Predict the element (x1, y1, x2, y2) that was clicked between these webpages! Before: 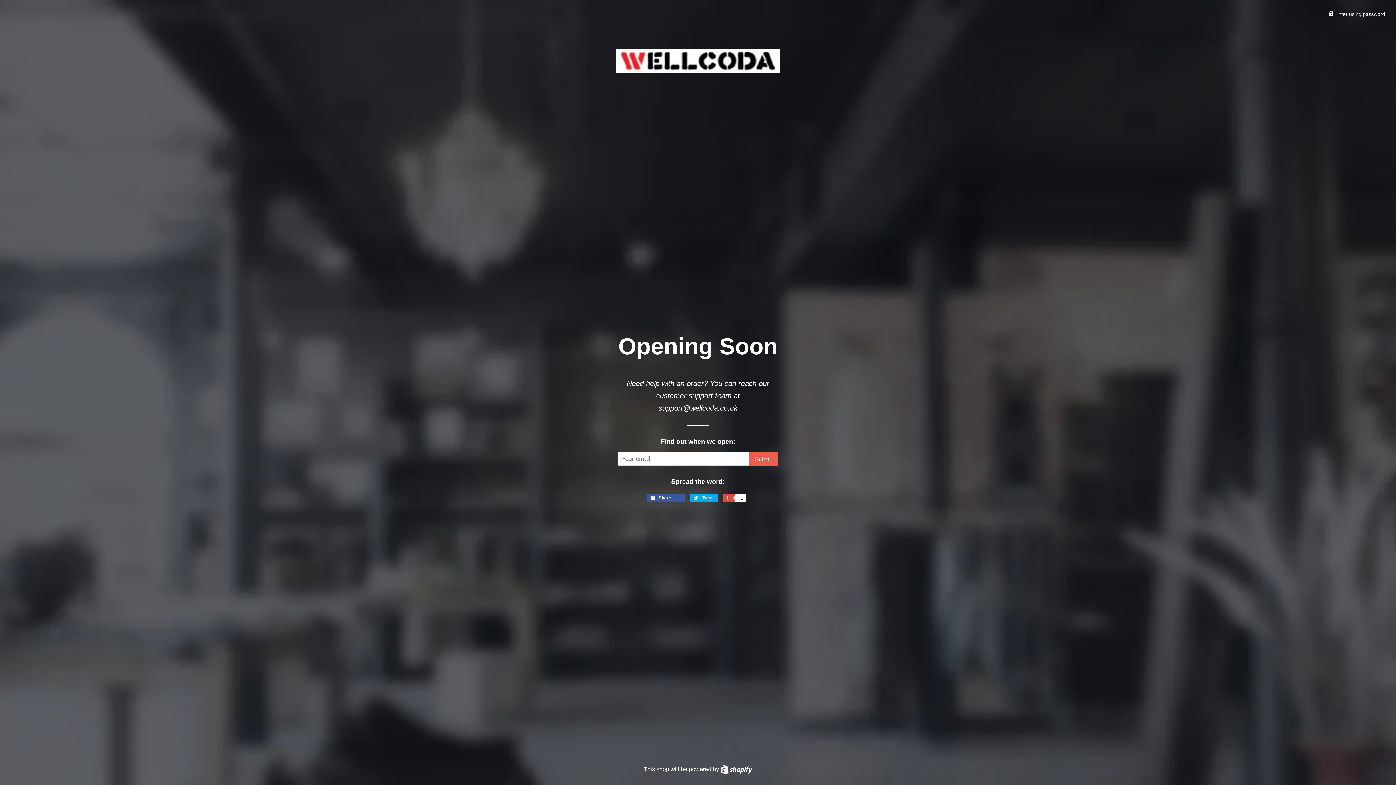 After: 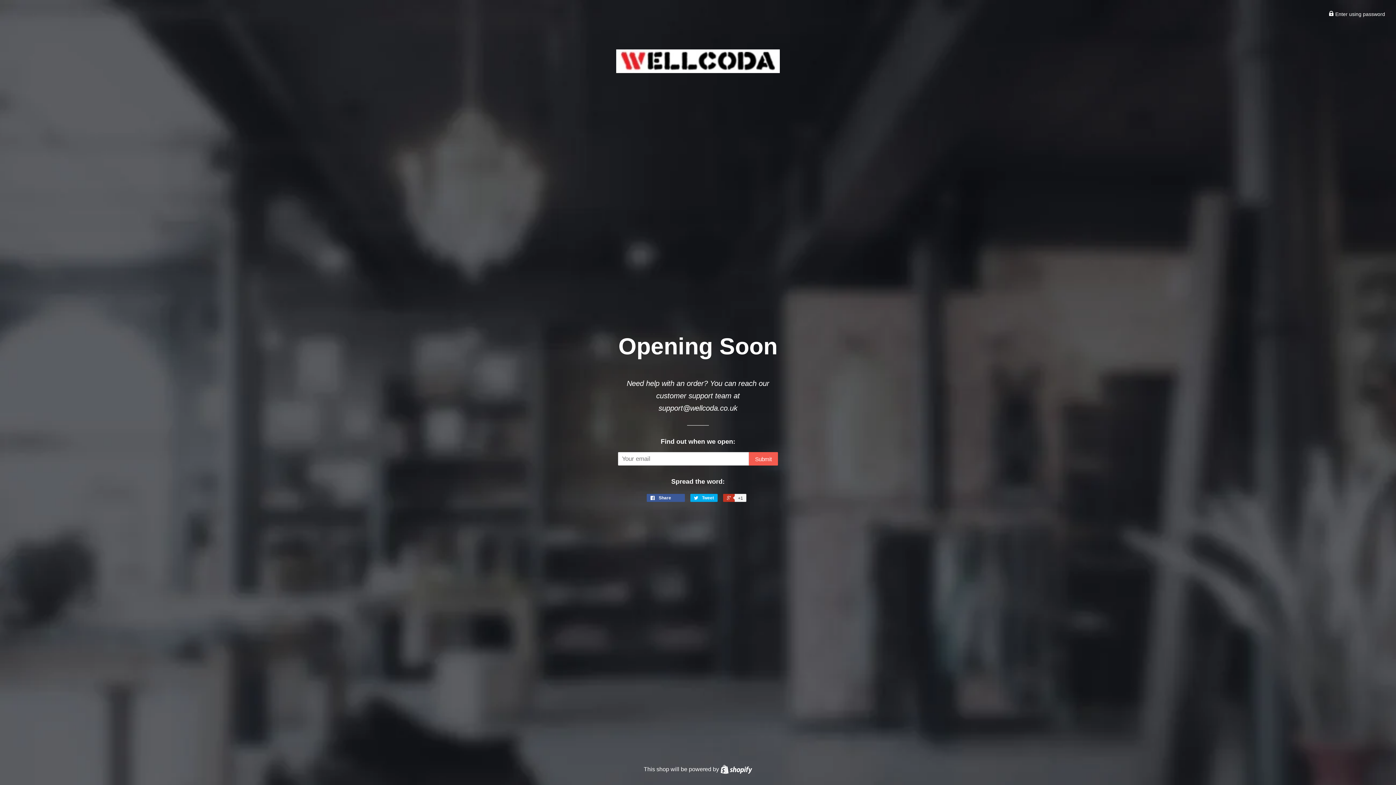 Action: label:  +1 bbox: (723, 494, 745, 502)